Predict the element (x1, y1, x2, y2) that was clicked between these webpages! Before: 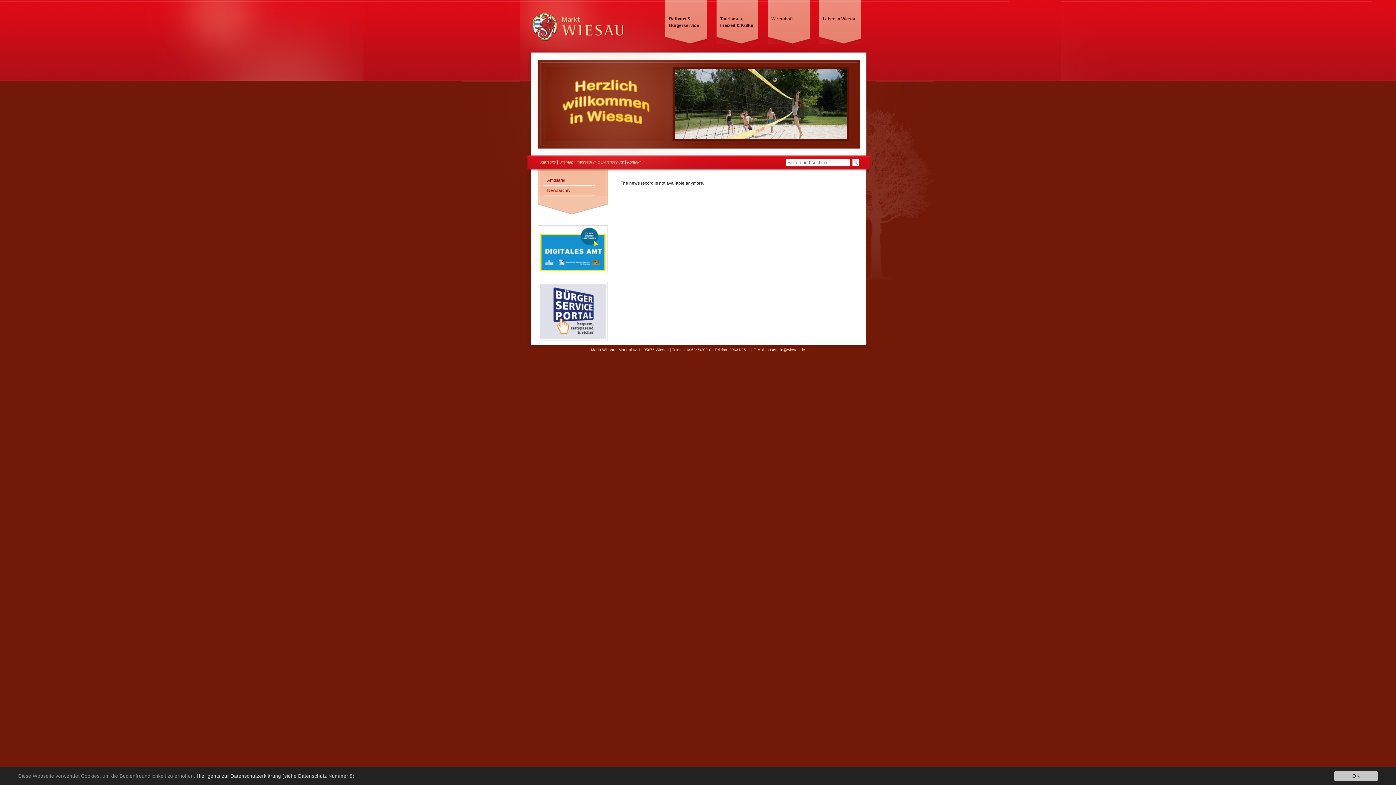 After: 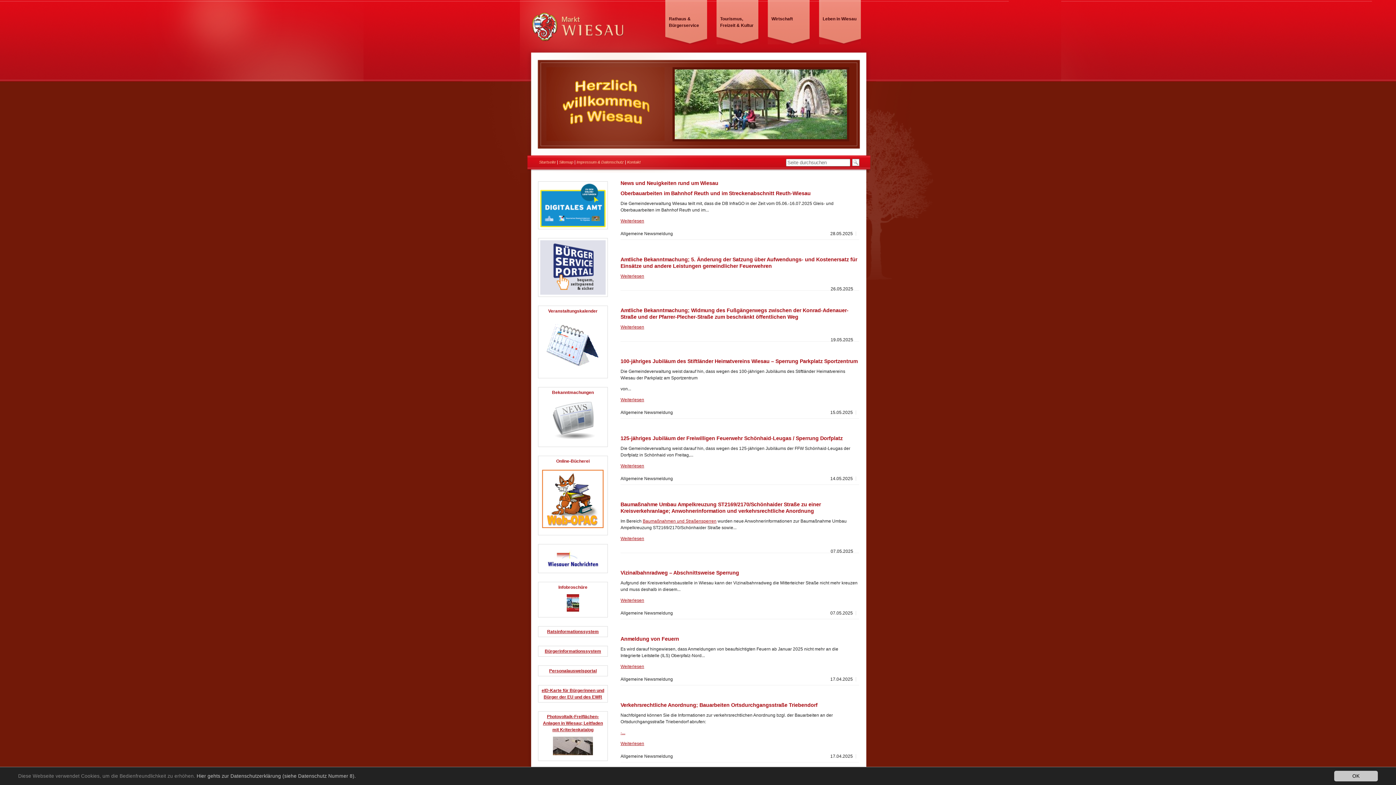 Action: bbox: (520, 37, 648, 42)